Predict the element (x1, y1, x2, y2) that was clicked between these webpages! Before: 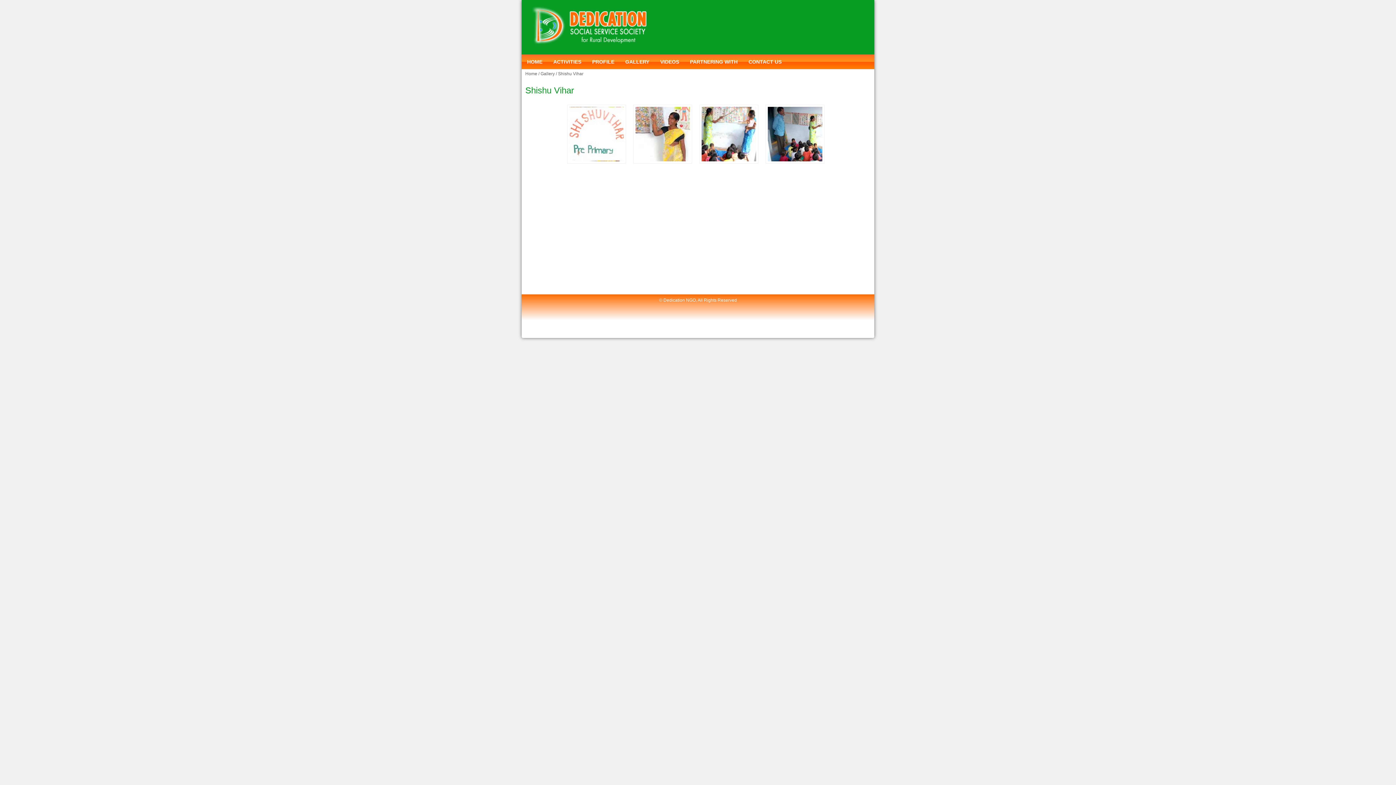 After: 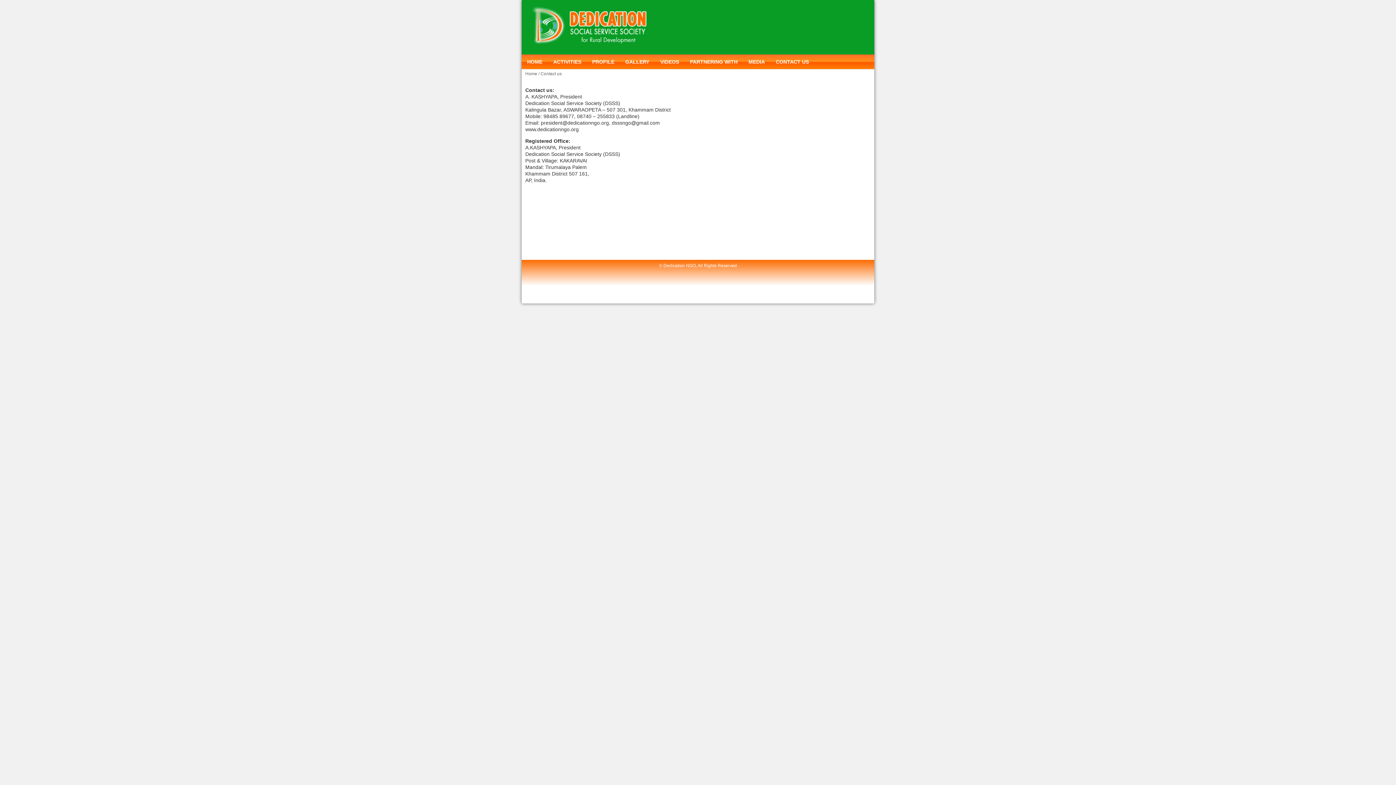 Action: bbox: (743, 54, 787, 69) label: CONTACT US